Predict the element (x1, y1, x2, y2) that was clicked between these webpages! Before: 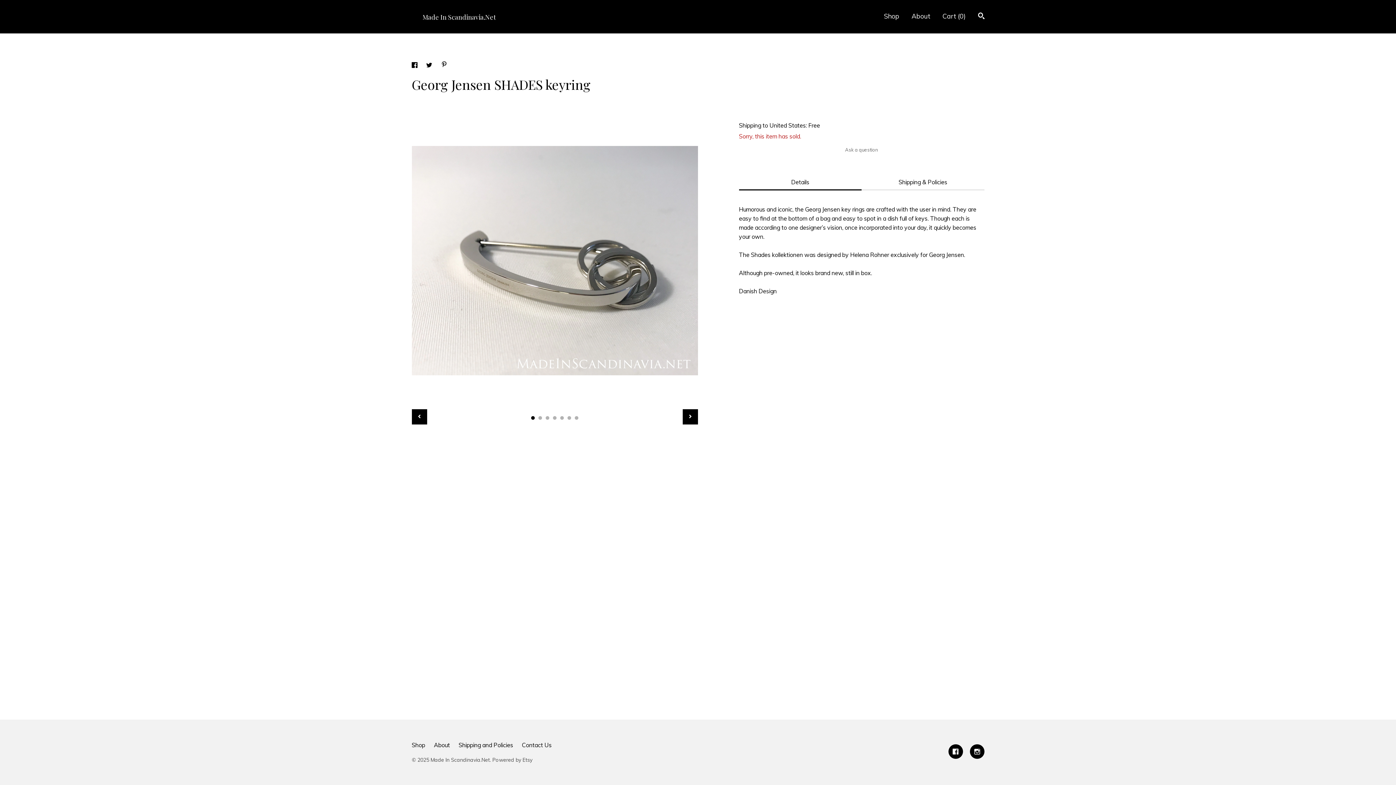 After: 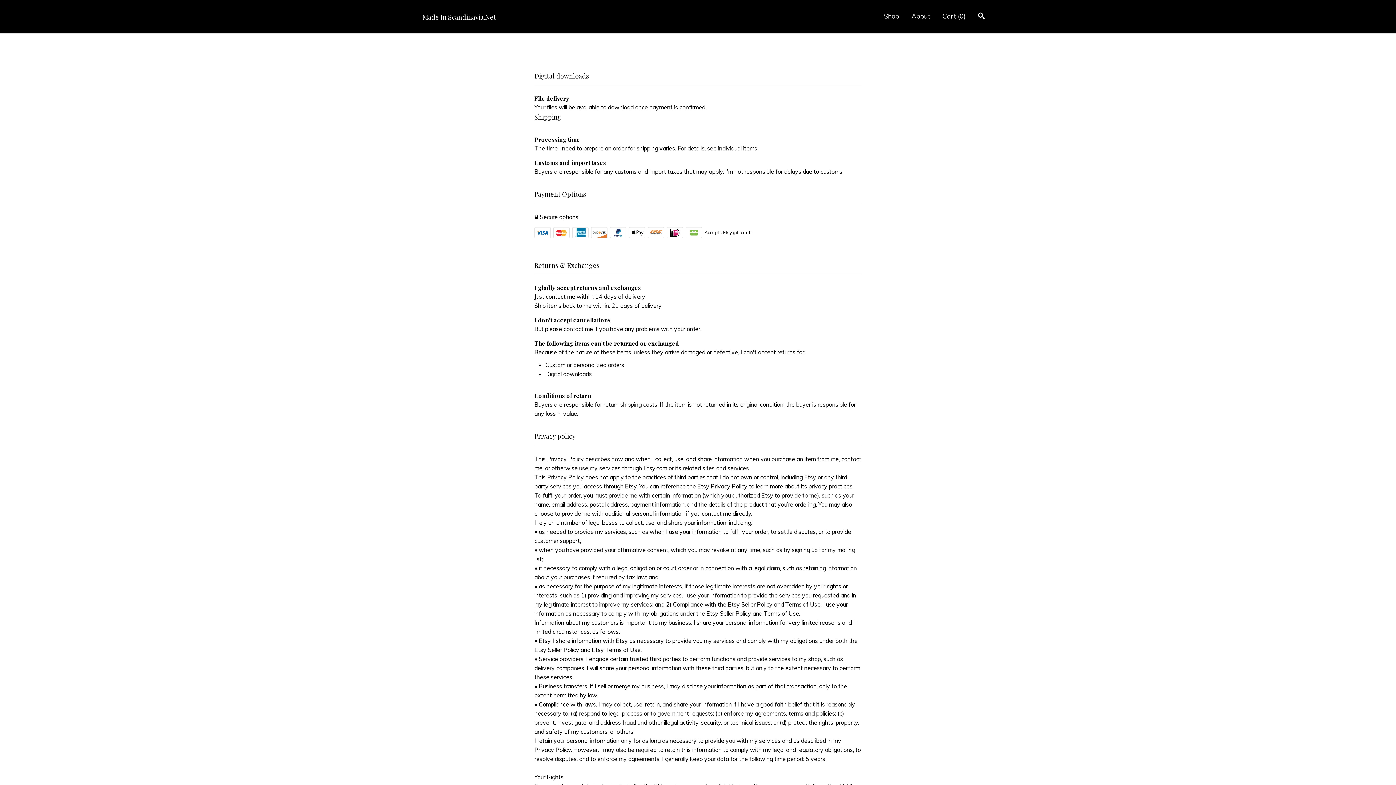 Action: bbox: (458, 741, 513, 749) label: Shipping and Policies